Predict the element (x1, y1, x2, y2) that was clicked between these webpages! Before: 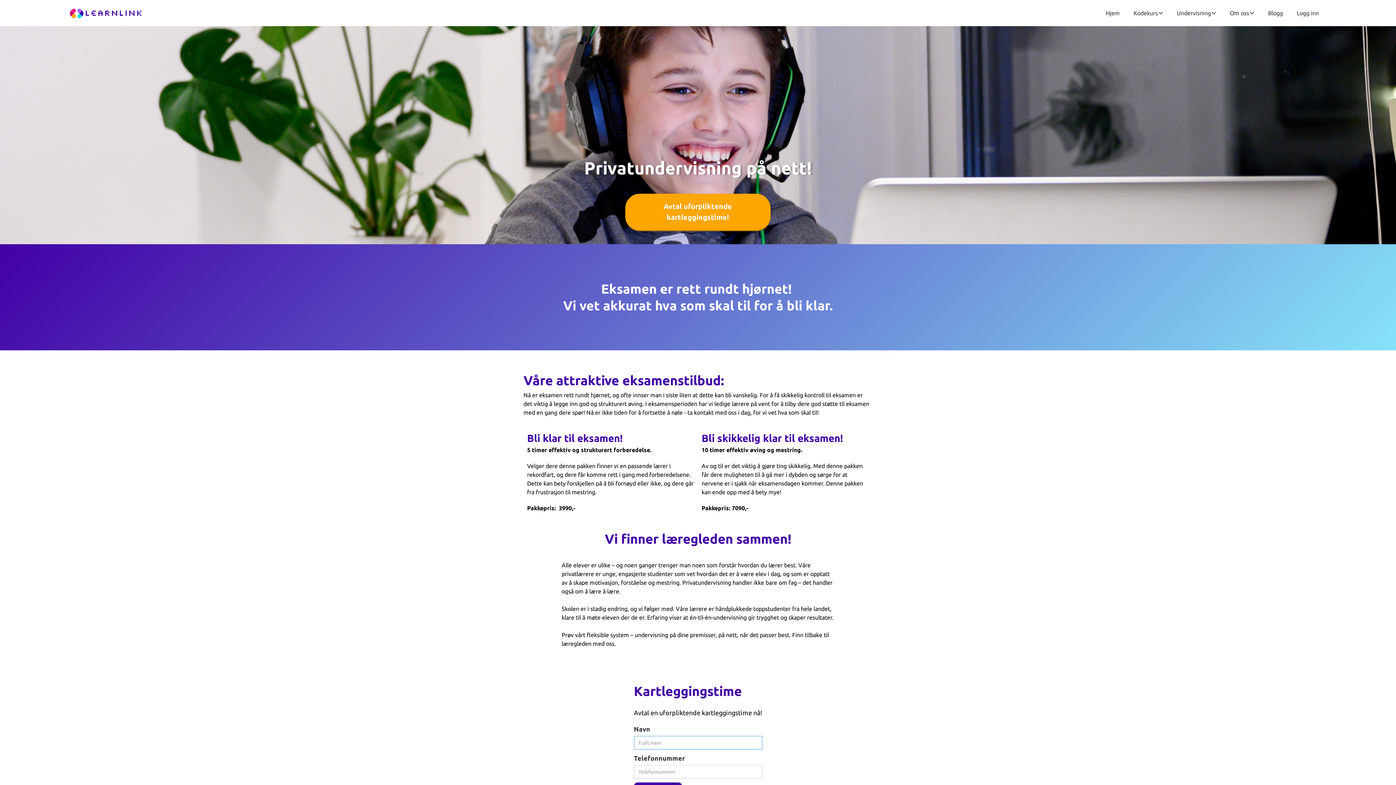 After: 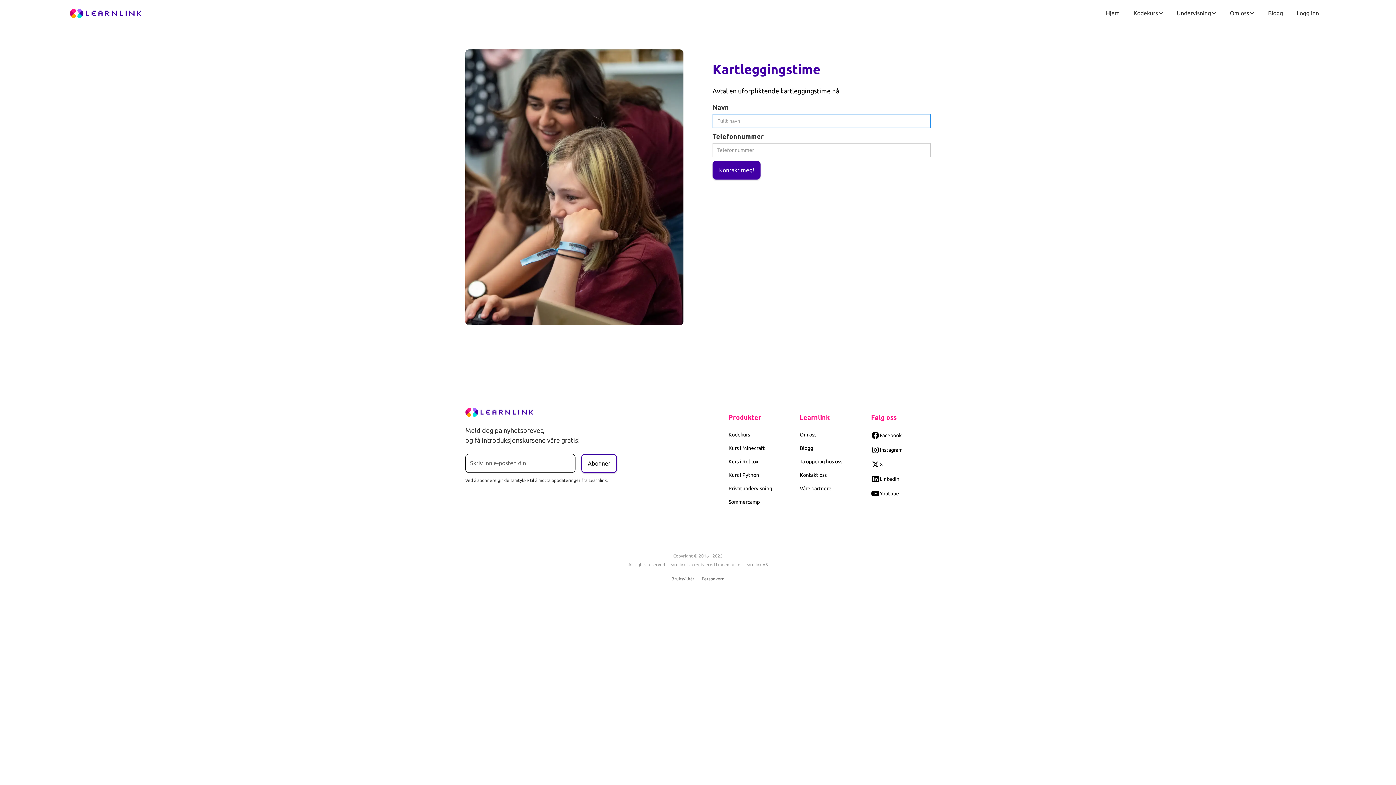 Action: label: Avtal uforpliktende kartleggingstime! bbox: (625, 193, 770, 231)